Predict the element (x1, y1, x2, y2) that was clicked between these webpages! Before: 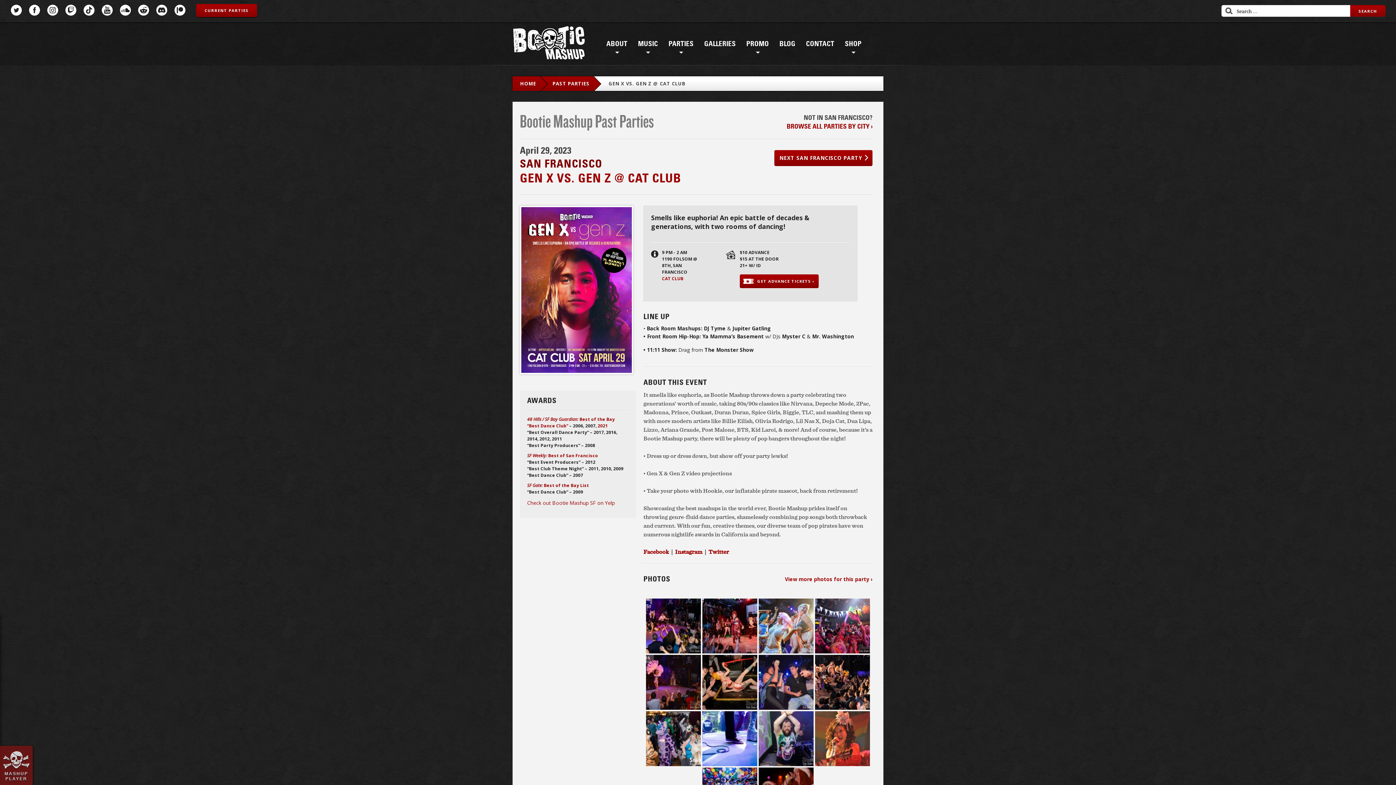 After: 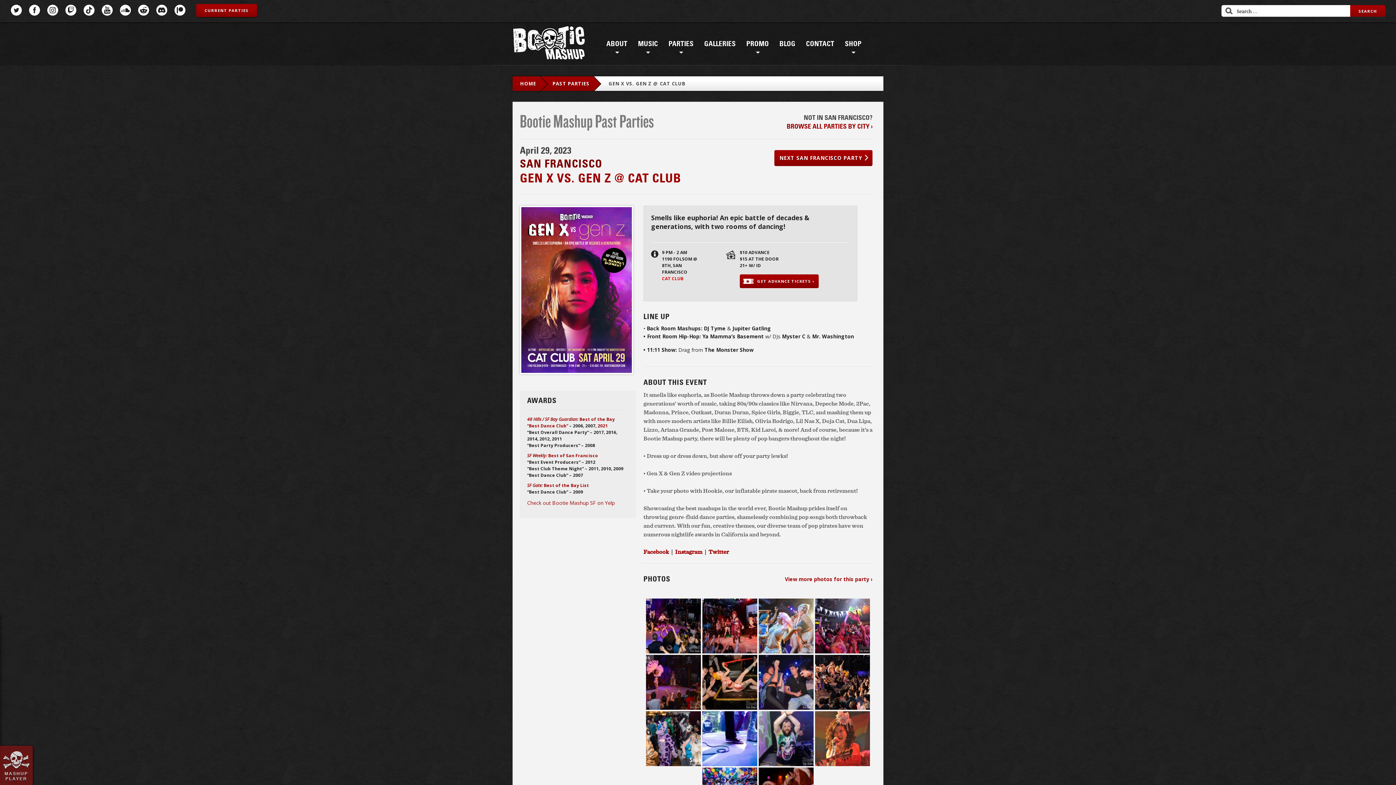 Action: bbox: (662, 275, 683, 281) label: CAT CLUB